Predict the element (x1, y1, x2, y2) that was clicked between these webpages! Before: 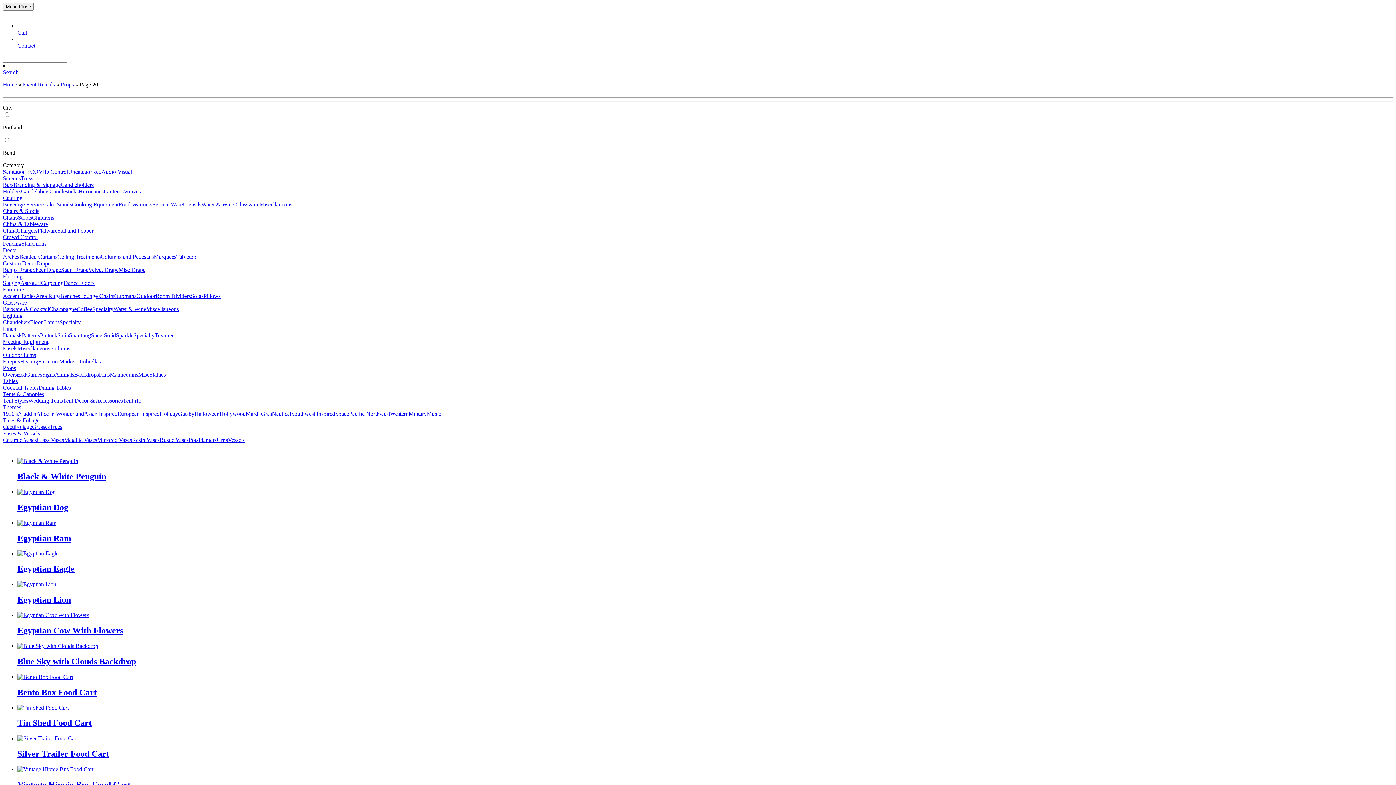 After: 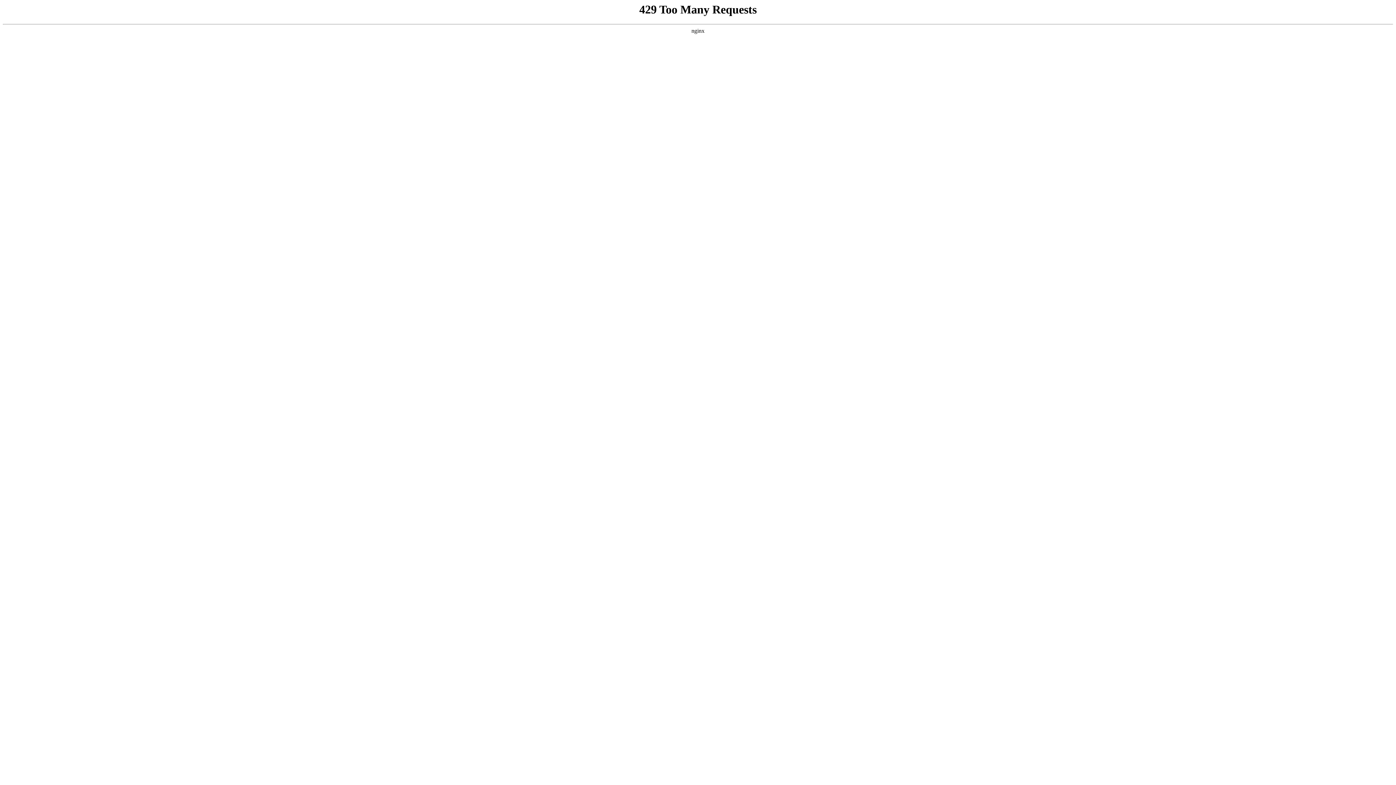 Action: label: Service Ware bbox: (152, 201, 182, 207)